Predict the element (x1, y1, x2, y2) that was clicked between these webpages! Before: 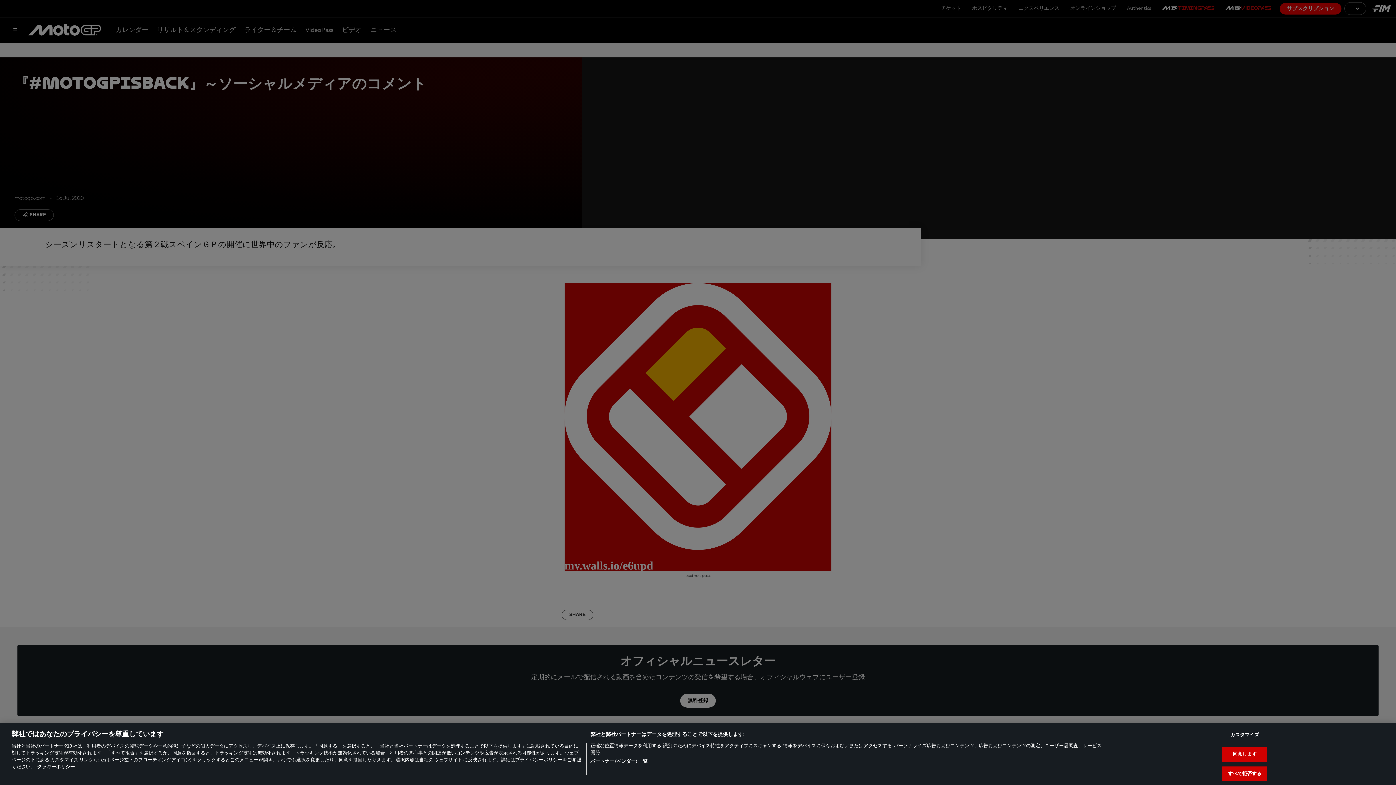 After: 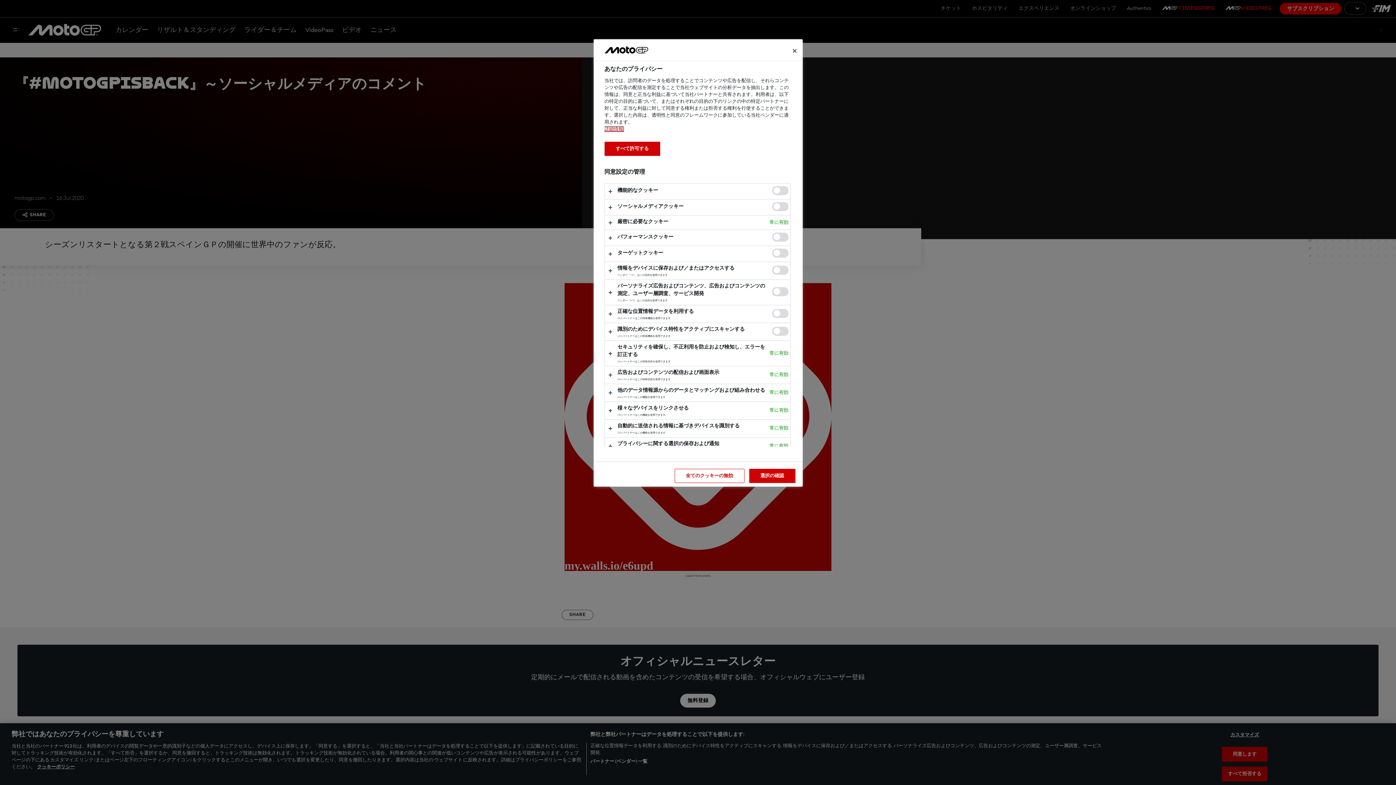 Action: label: カスタマイズ bbox: (1222, 728, 1267, 742)